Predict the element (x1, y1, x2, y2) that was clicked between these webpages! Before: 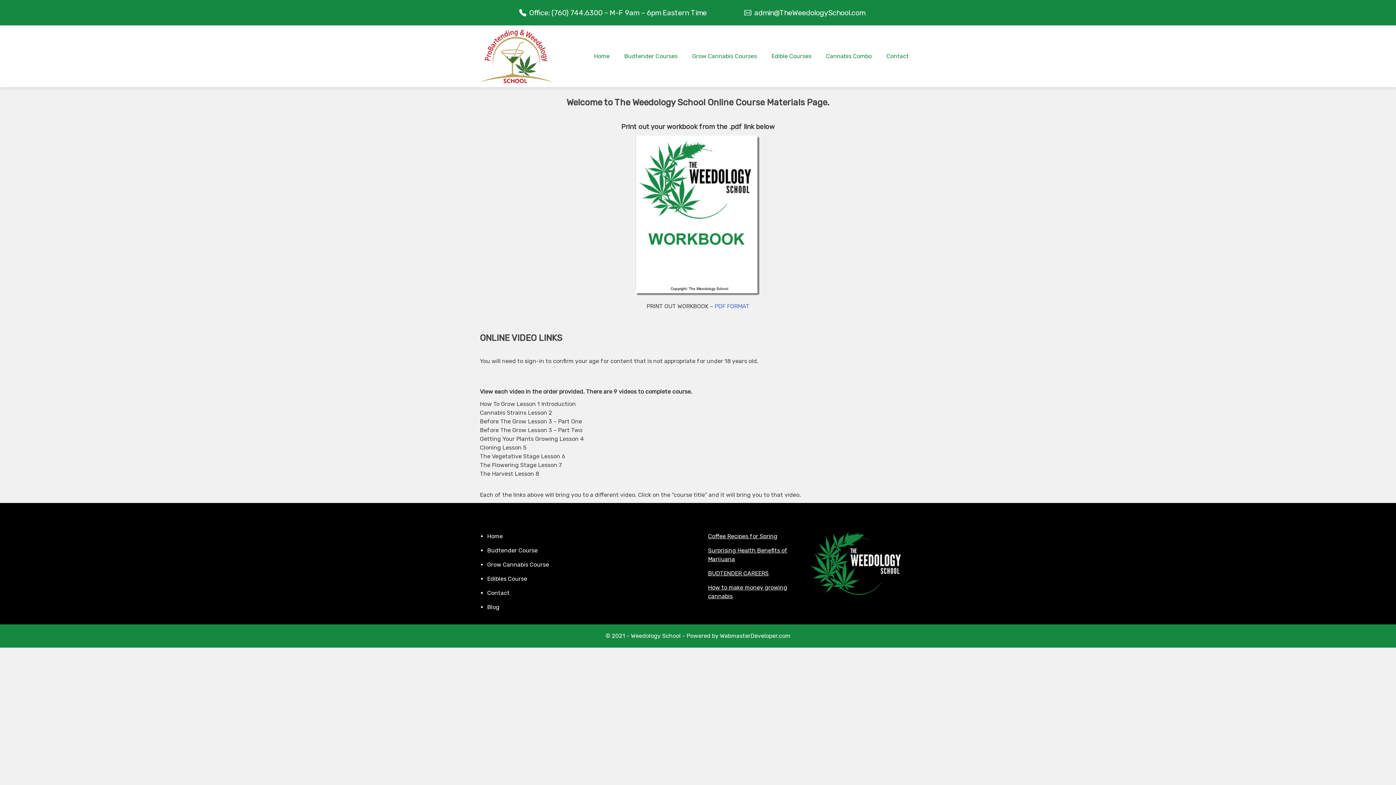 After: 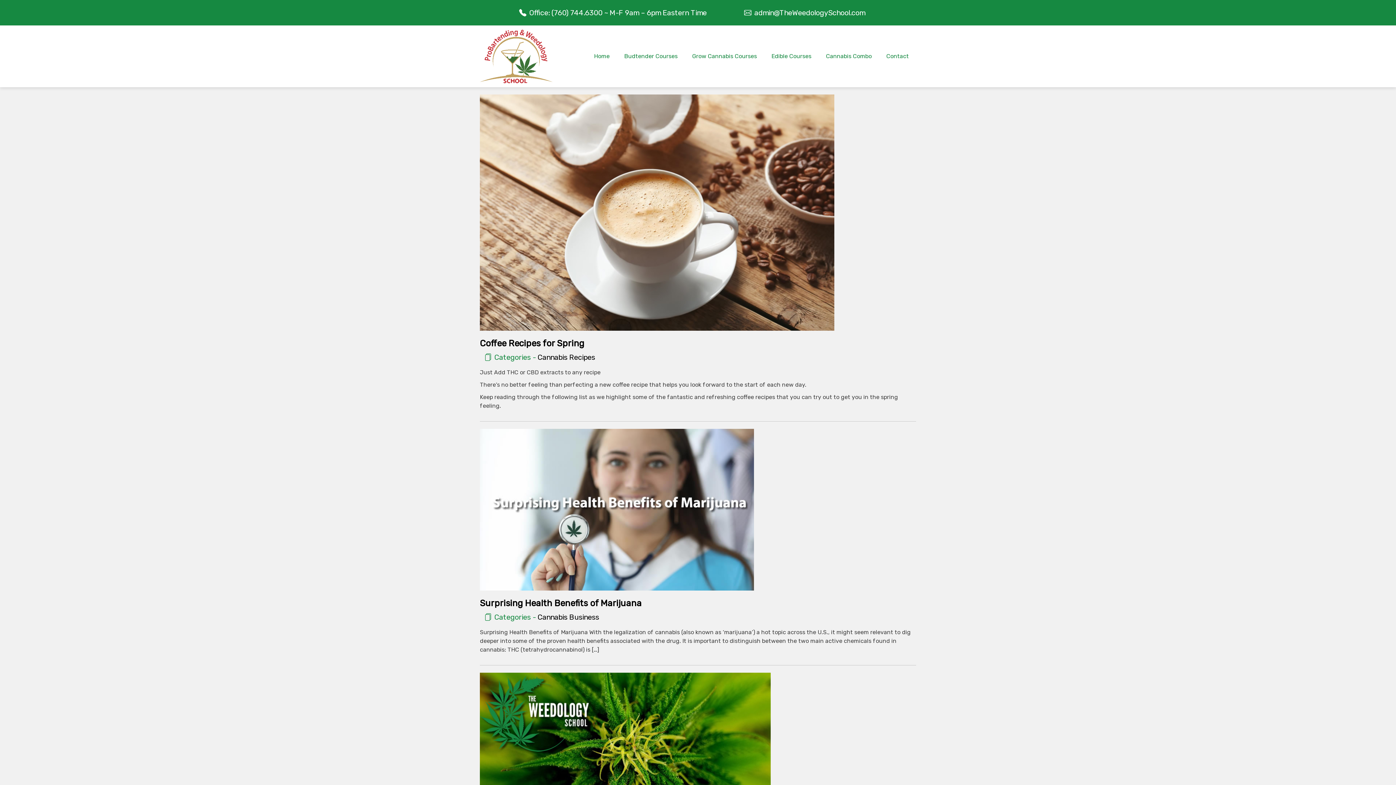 Action: bbox: (487, 604, 499, 611) label: Blog